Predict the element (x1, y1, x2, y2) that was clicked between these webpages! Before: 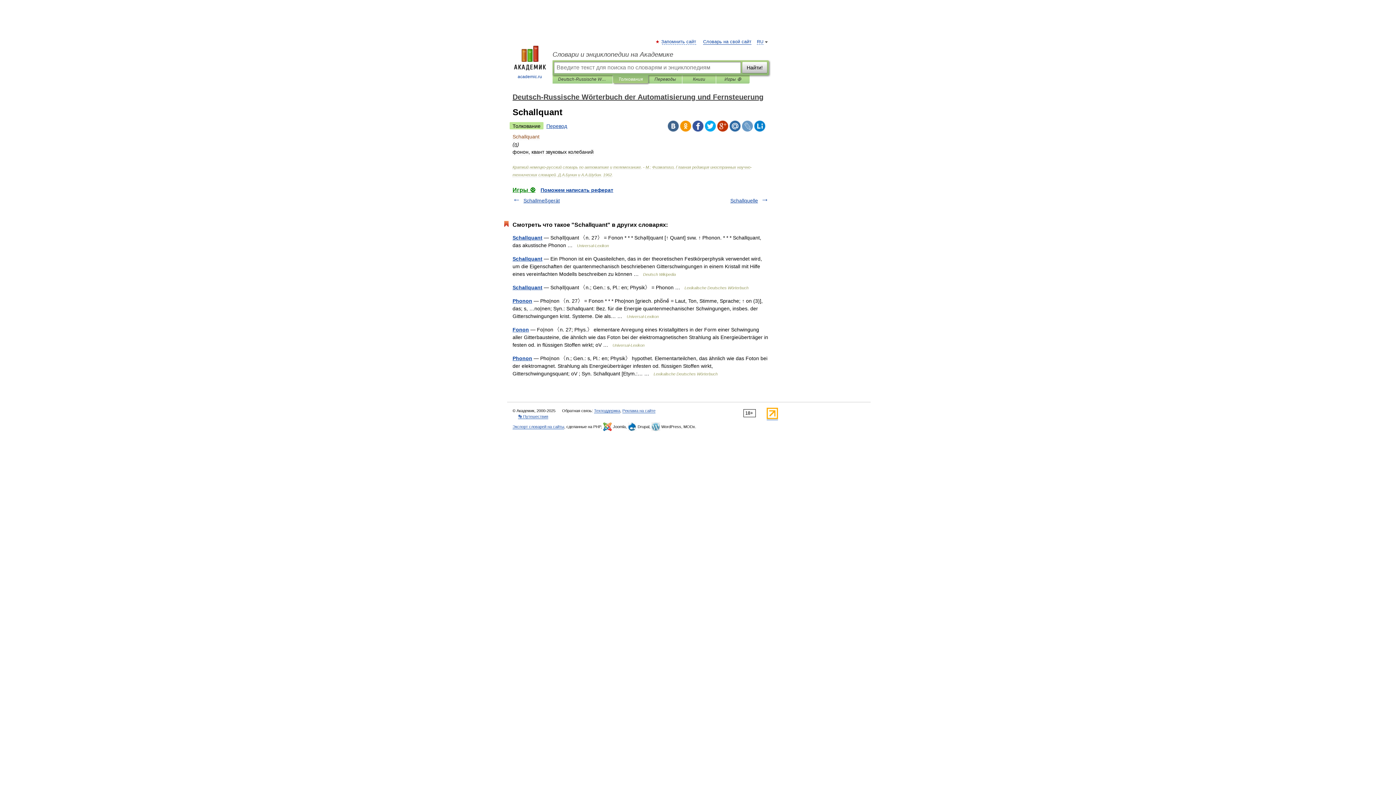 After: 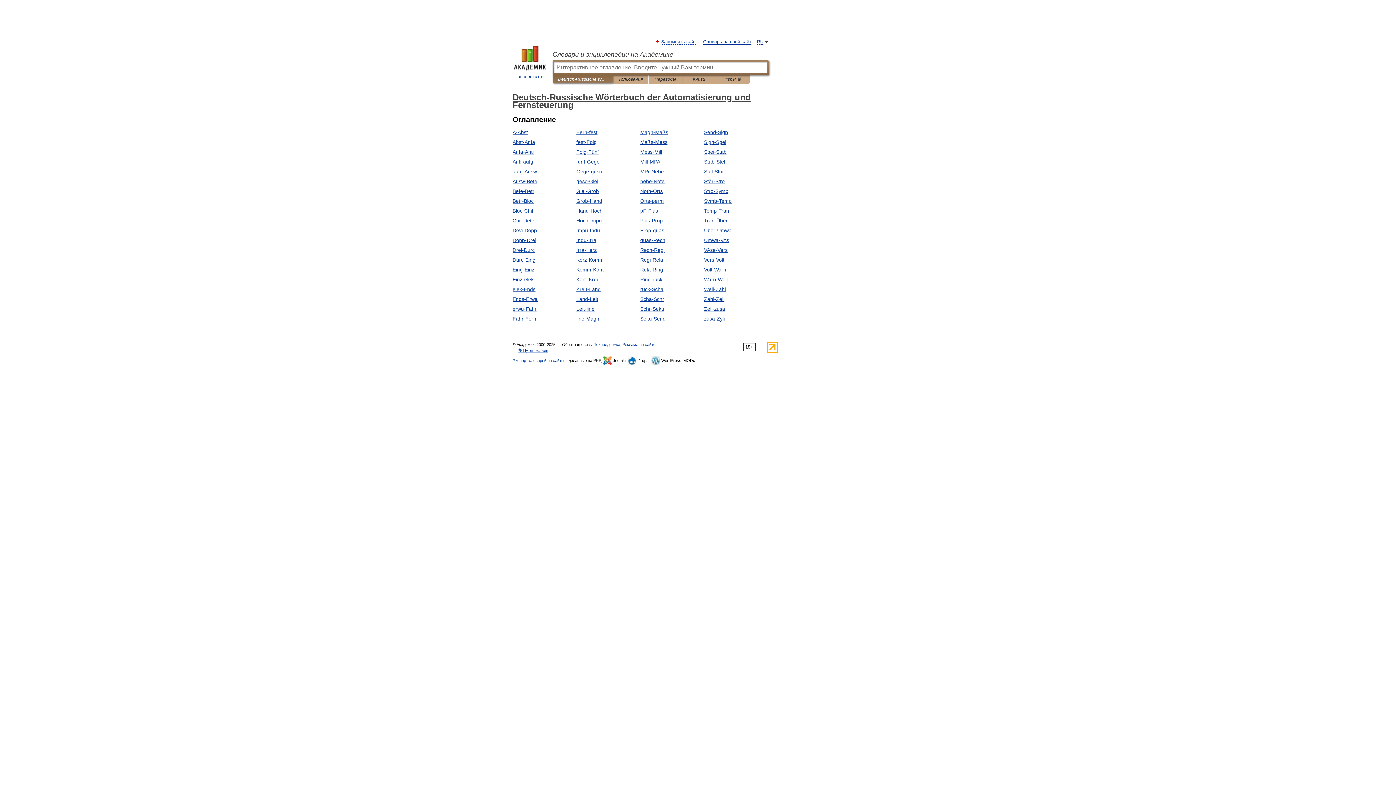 Action: label: Deutsch-Russische Wörterbuch der Automatisierung und Fernsteuerung bbox: (512, 93, 763, 101)